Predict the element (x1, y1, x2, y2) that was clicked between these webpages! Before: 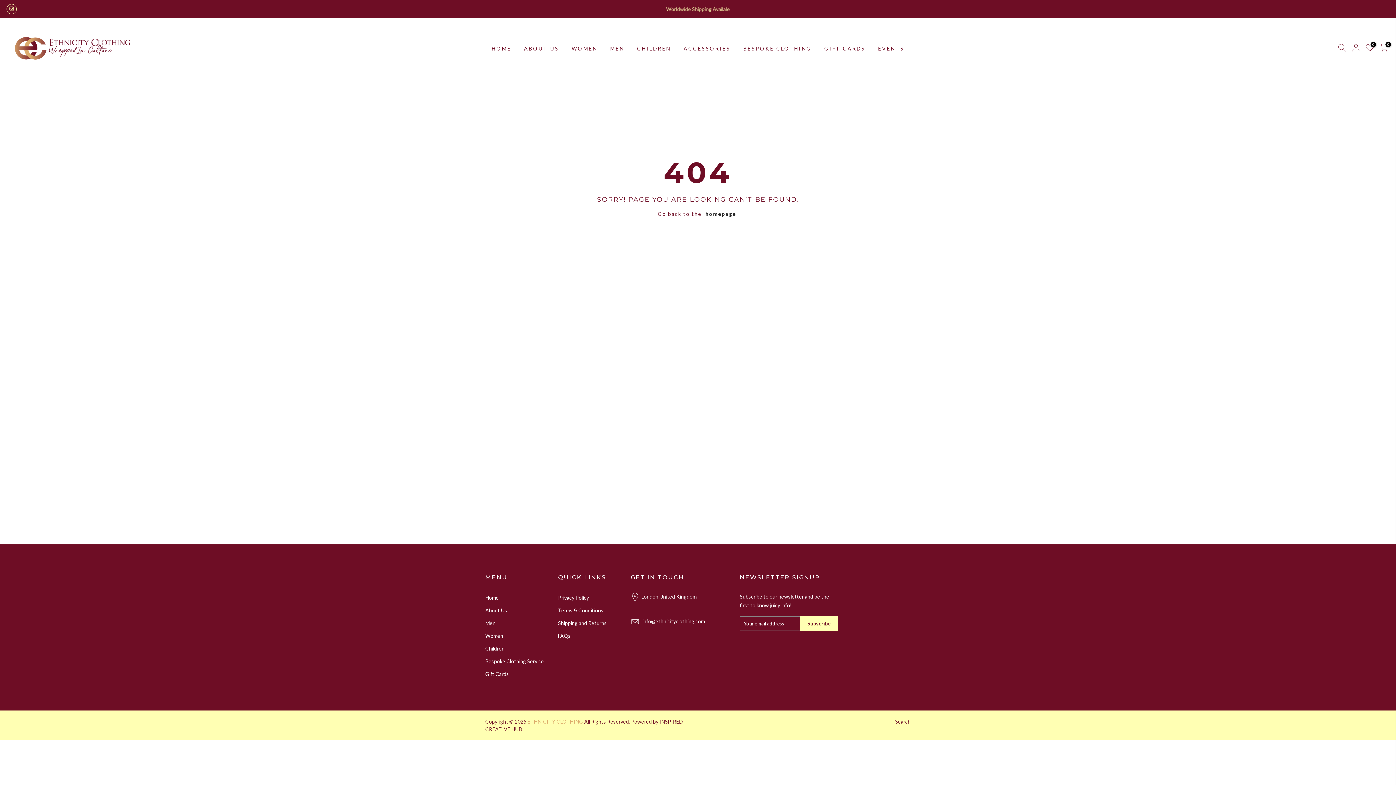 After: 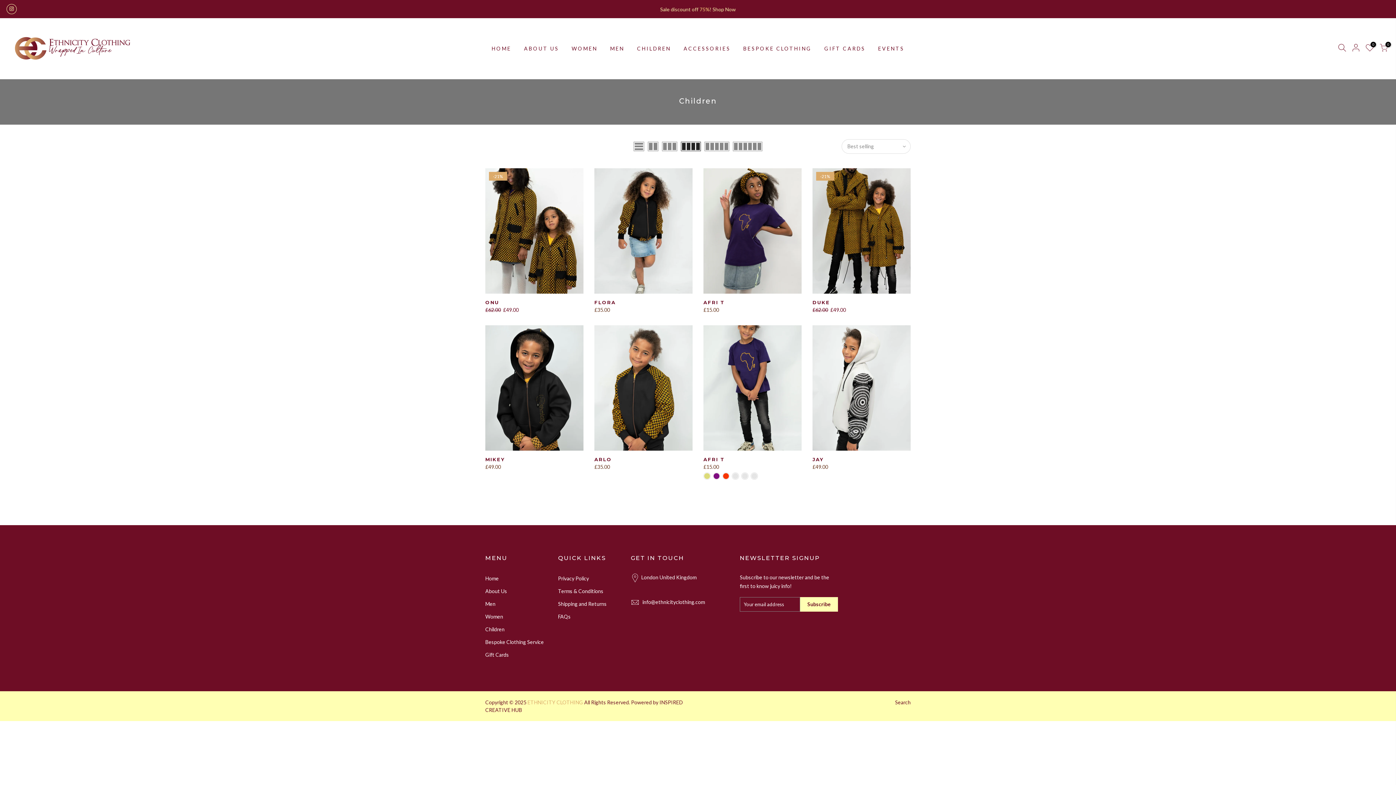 Action: label: CHILDREN bbox: (630, 35, 677, 62)